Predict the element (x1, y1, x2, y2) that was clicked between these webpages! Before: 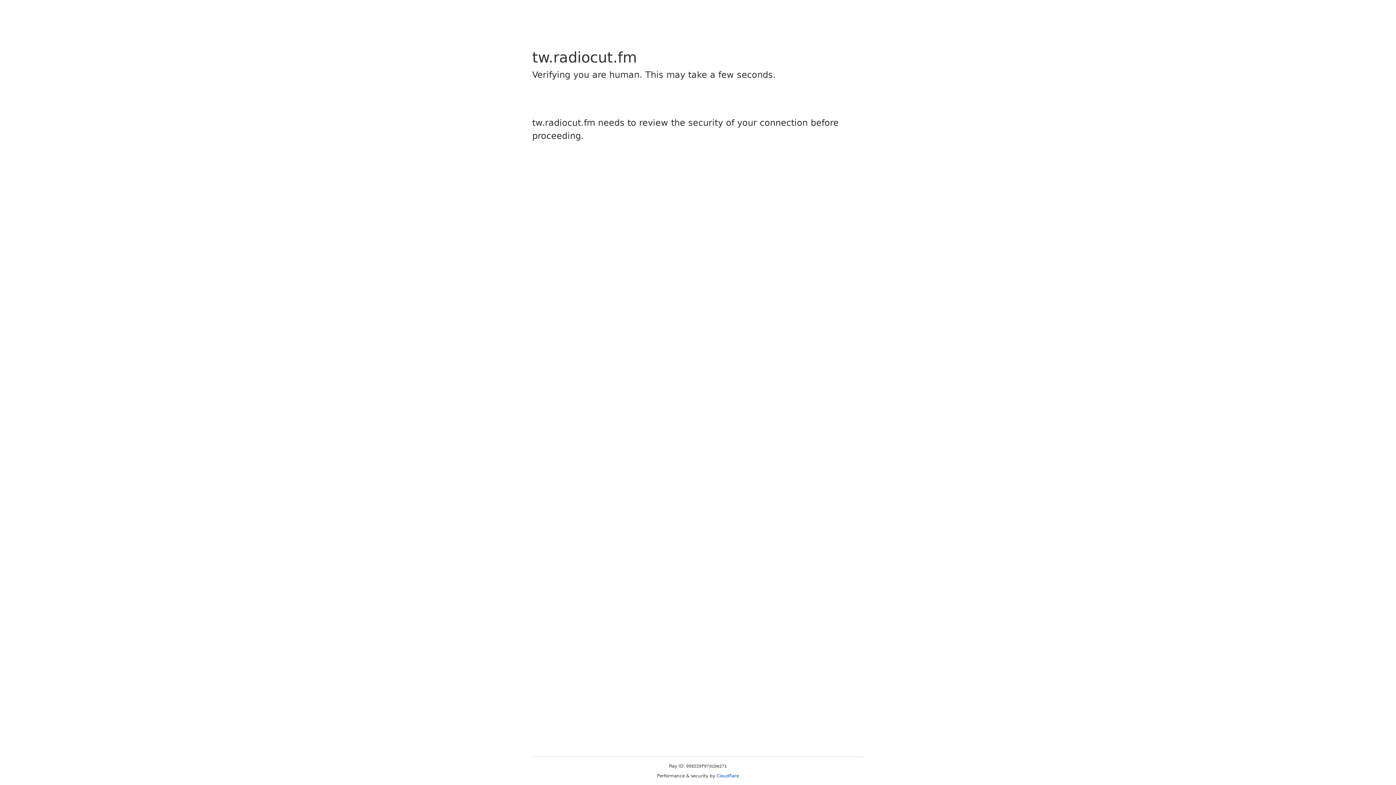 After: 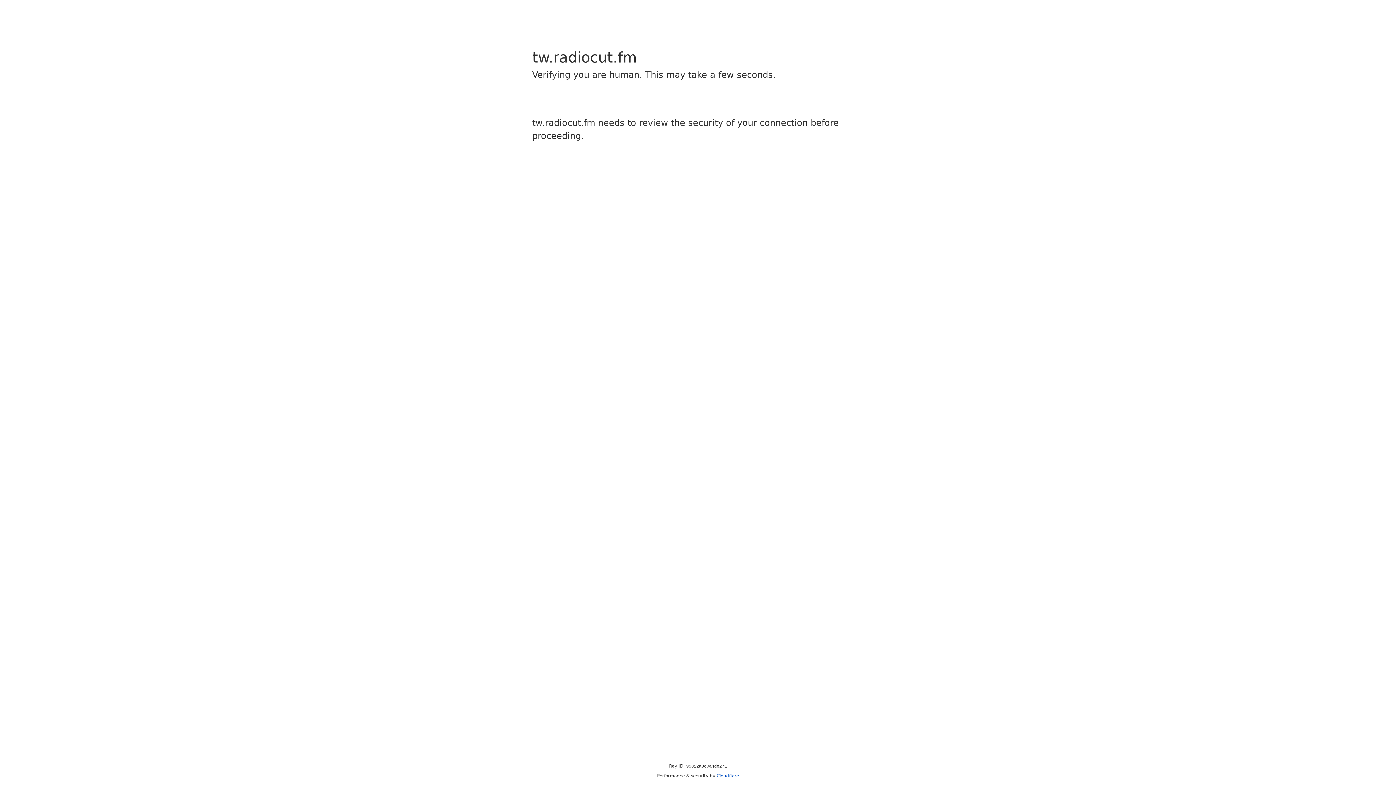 Action: bbox: (716, 773, 739, 778) label: Cloudflare